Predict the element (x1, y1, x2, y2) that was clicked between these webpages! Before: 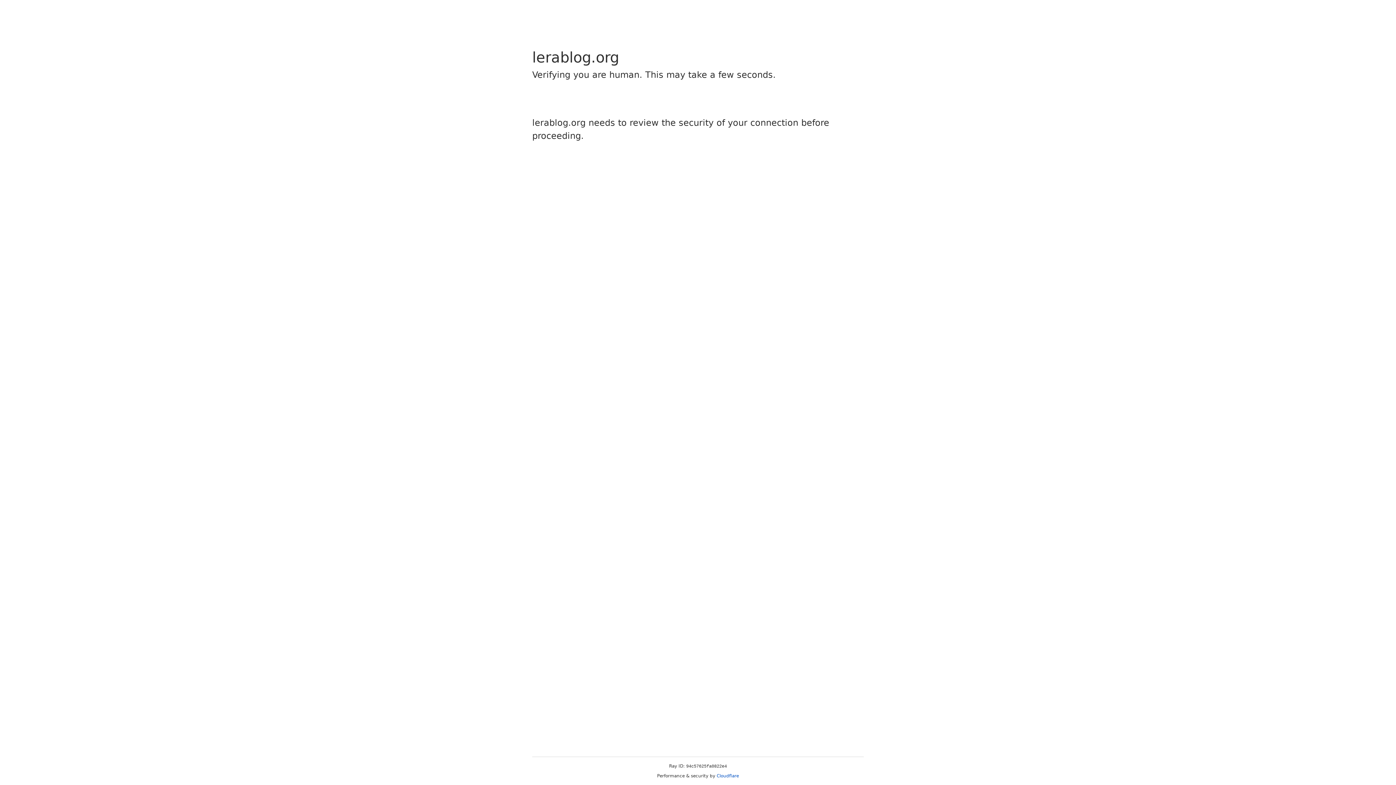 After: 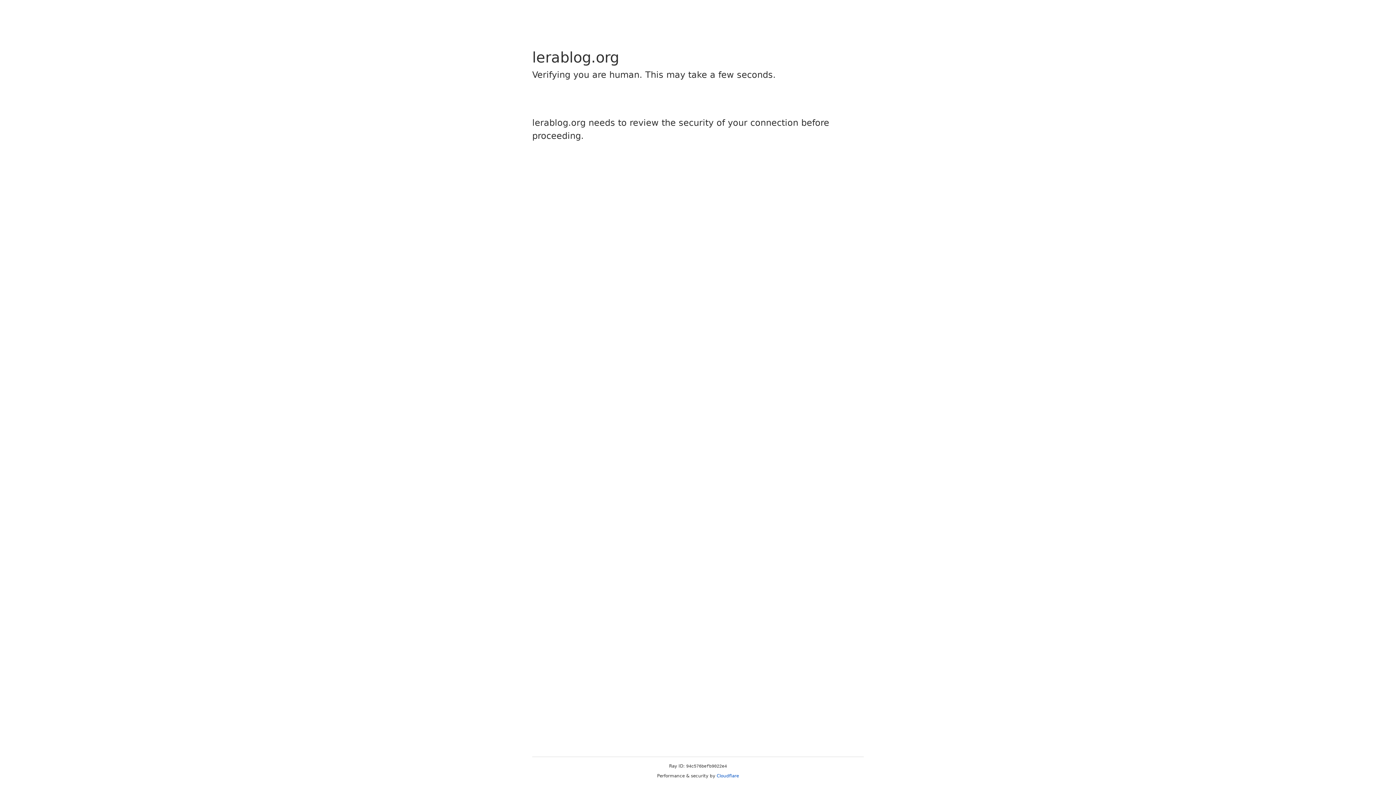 Action: bbox: (716, 773, 739, 778) label: Cloudflare